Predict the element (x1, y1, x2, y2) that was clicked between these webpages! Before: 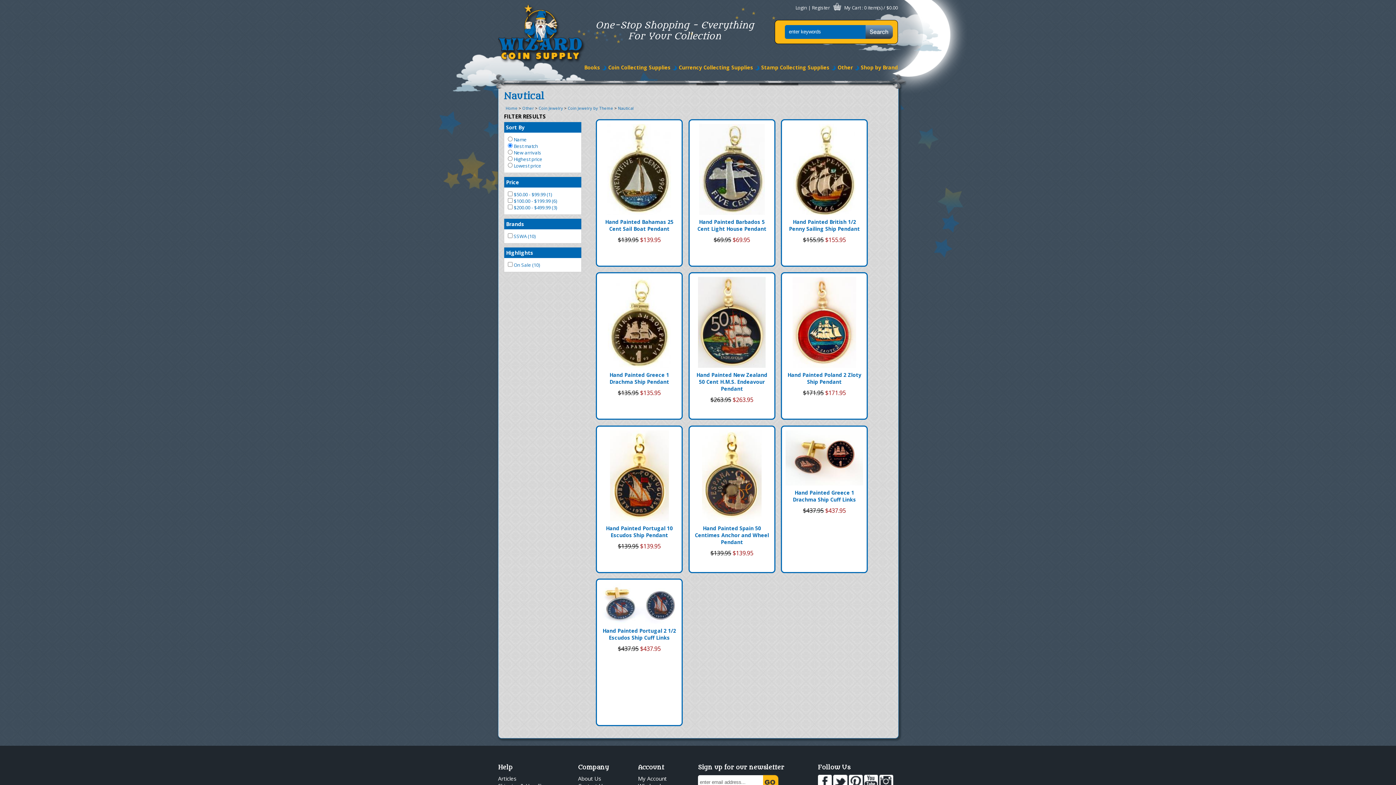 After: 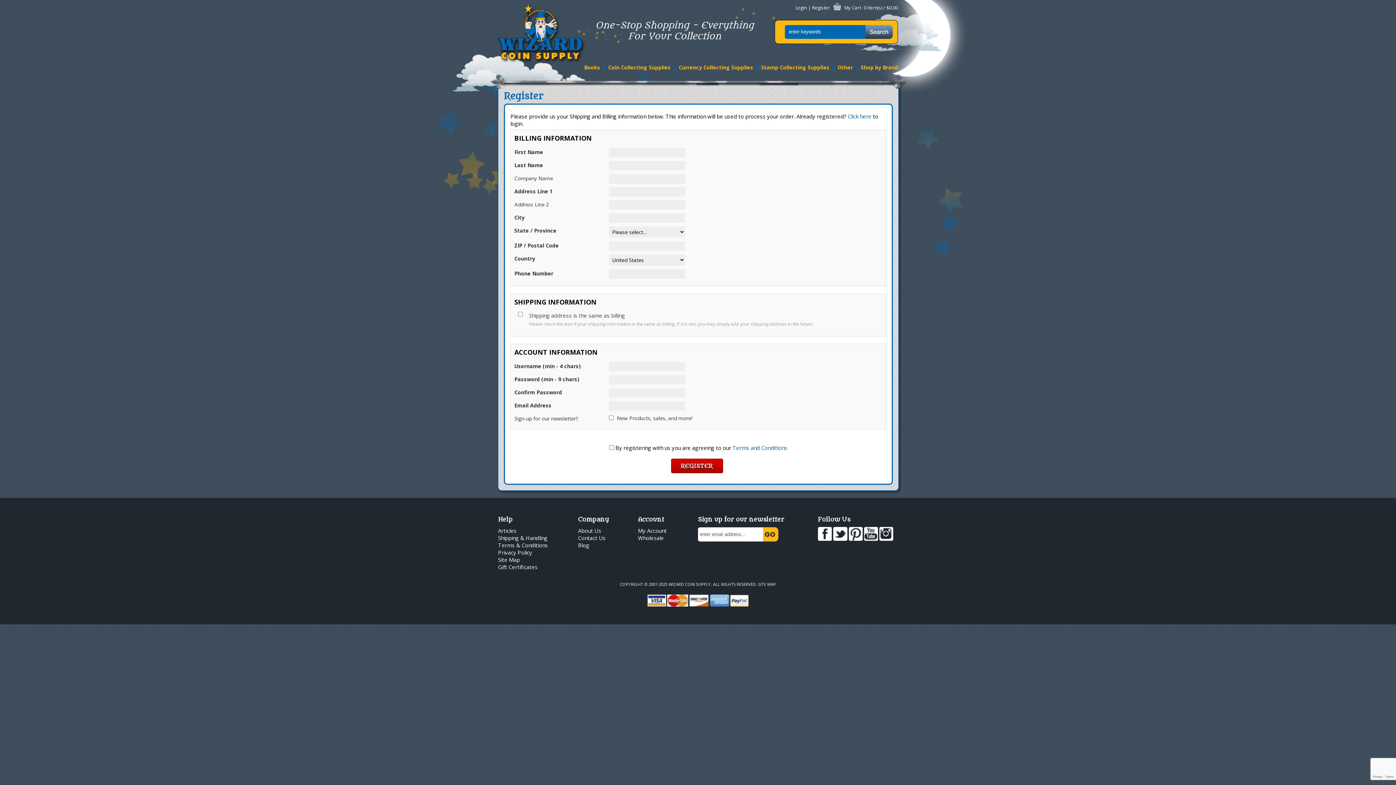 Action: bbox: (812, 4, 830, 10) label: Register